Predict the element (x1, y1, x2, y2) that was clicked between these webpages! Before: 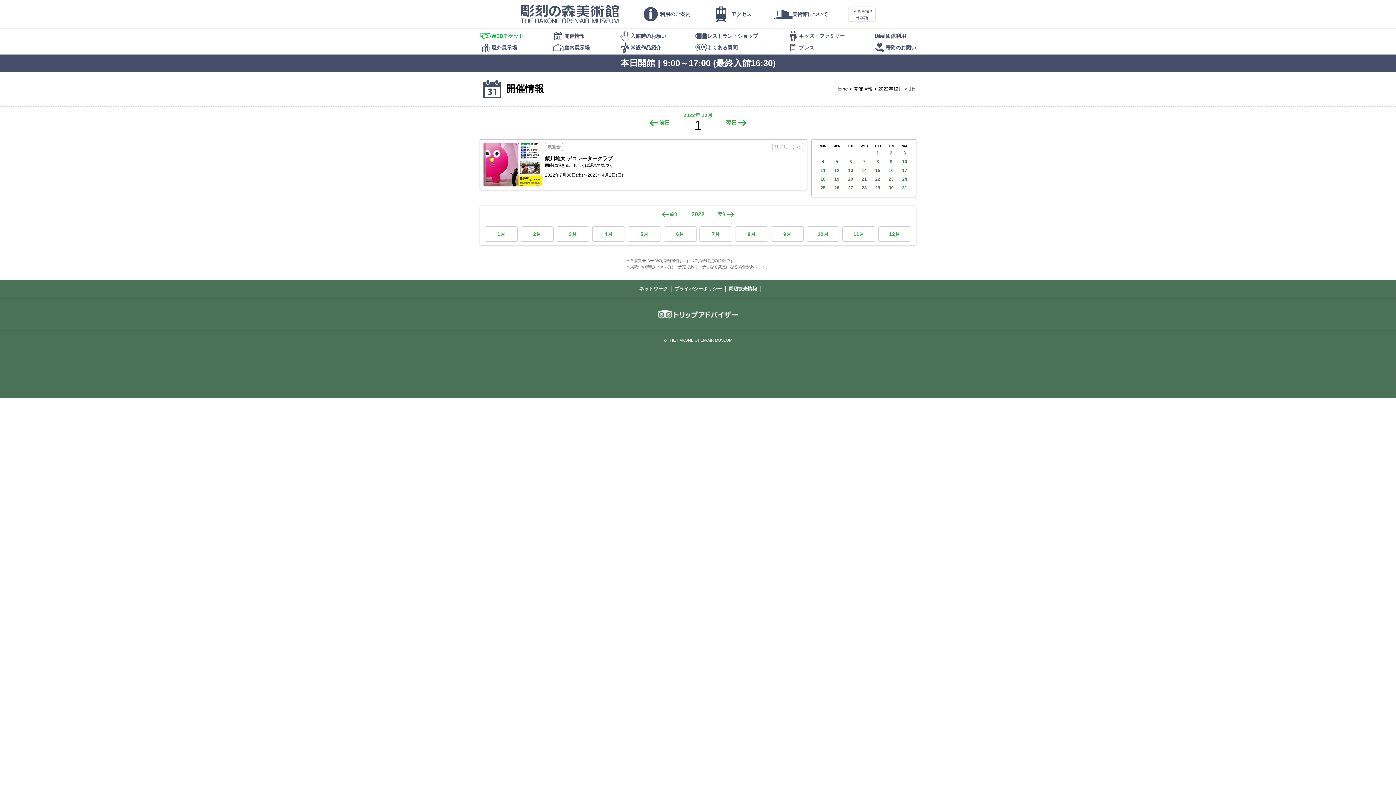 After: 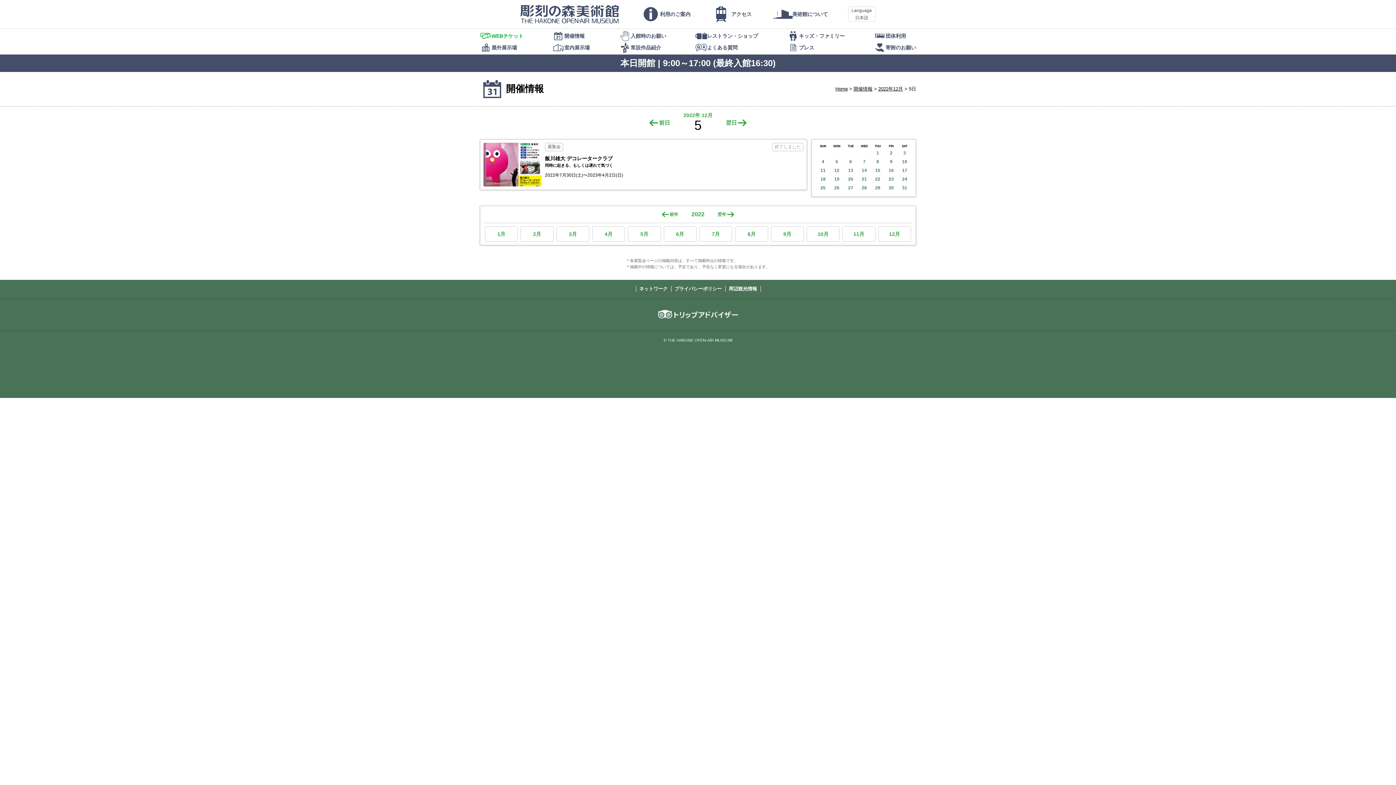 Action: bbox: (830, 157, 844, 166) label: 5